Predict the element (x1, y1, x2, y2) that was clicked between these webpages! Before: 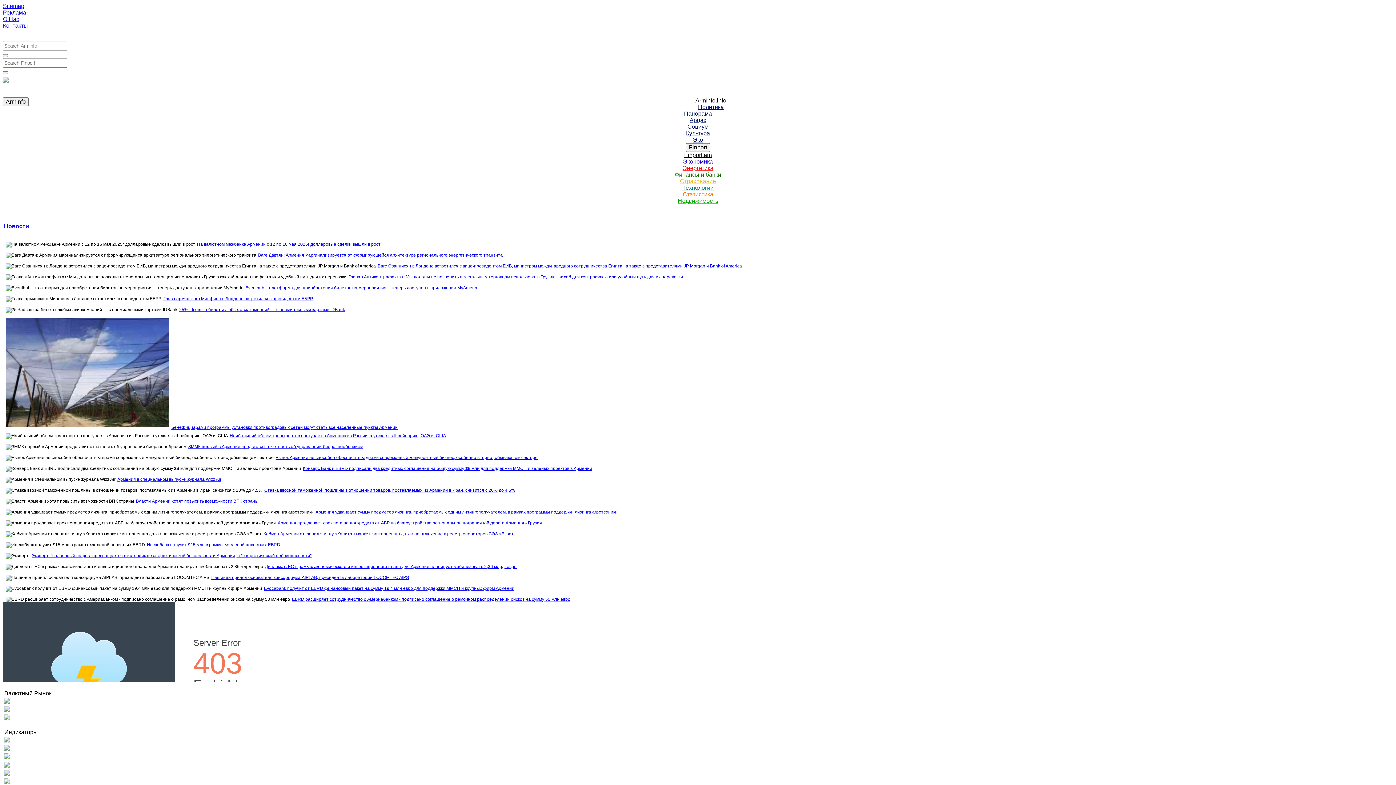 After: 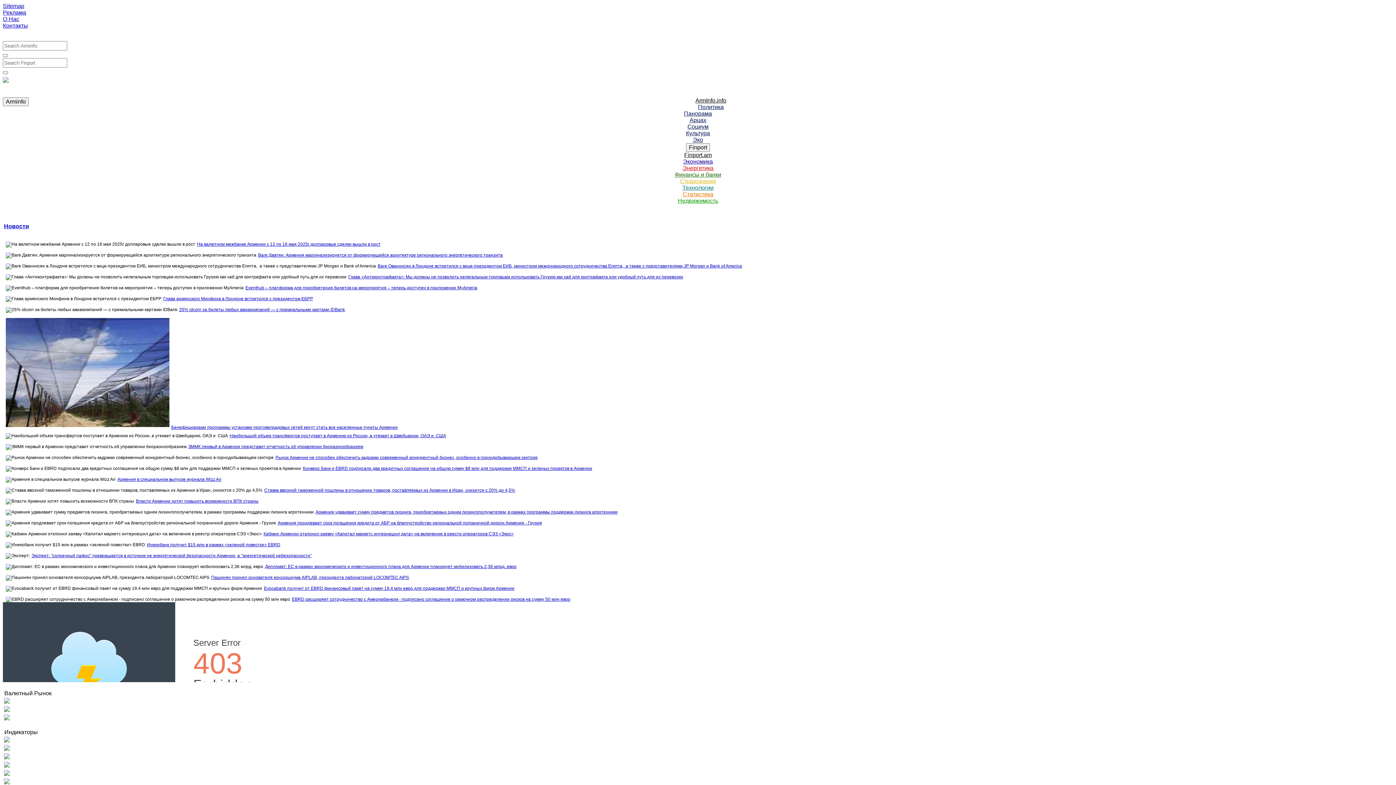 Action: bbox: (4, 708, 9, 713)